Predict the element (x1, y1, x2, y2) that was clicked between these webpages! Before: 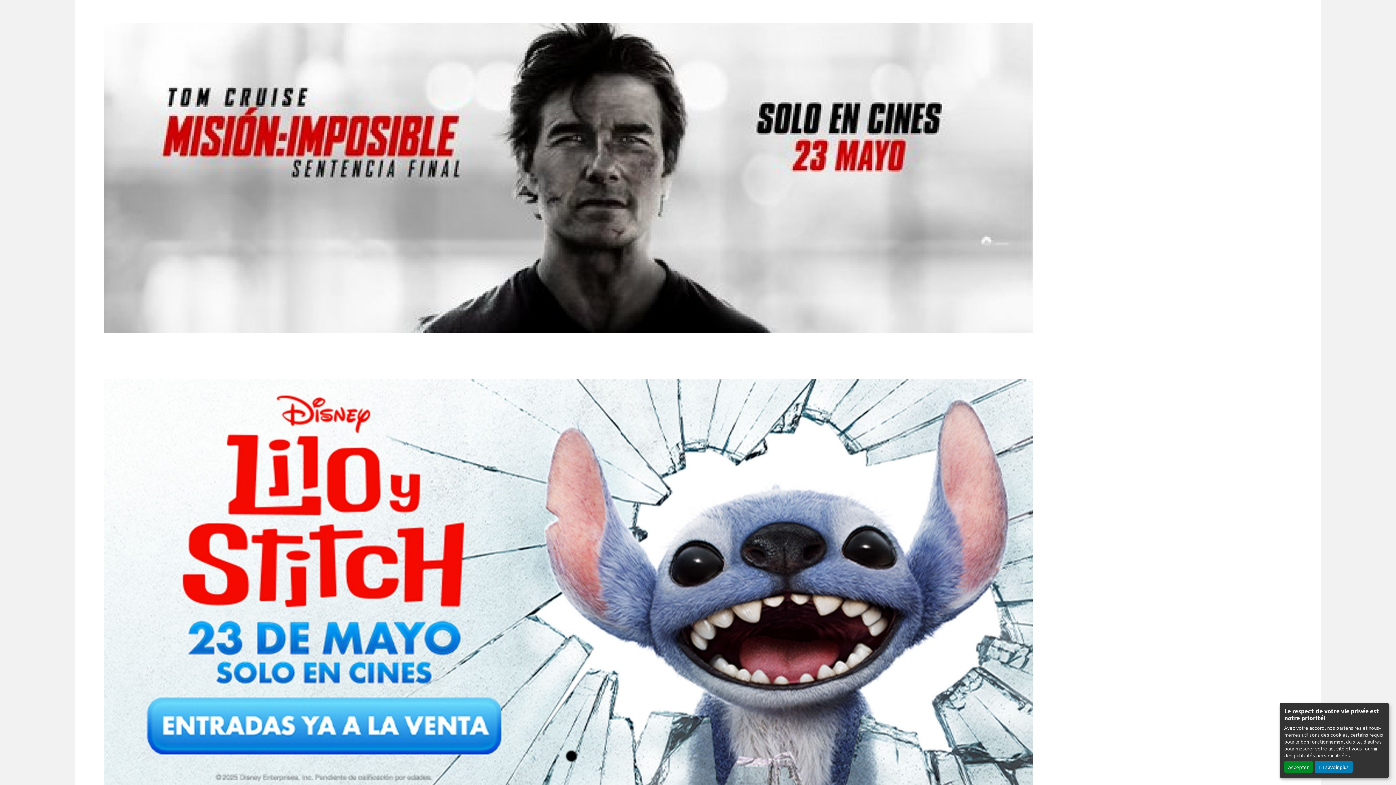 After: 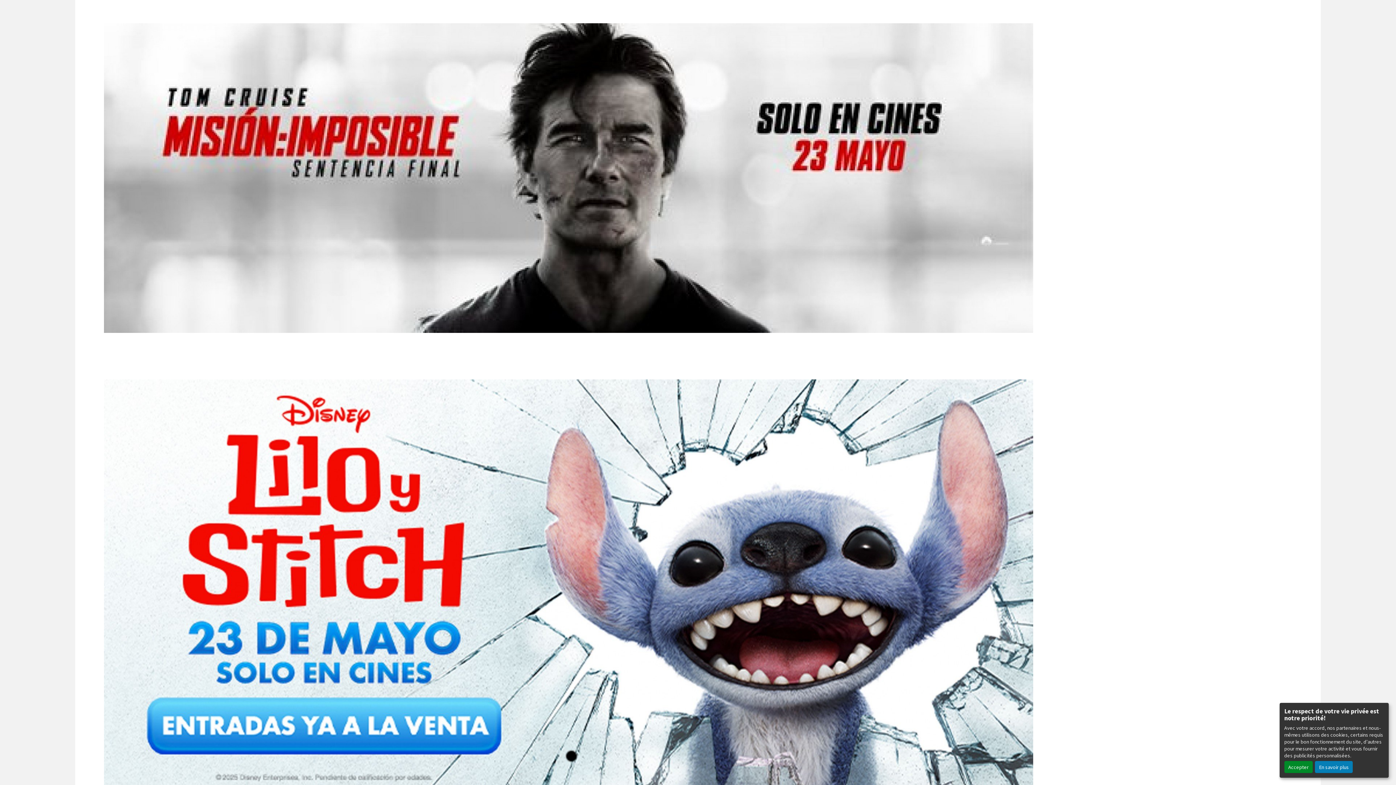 Action: bbox: (104, 172, 1033, 181)